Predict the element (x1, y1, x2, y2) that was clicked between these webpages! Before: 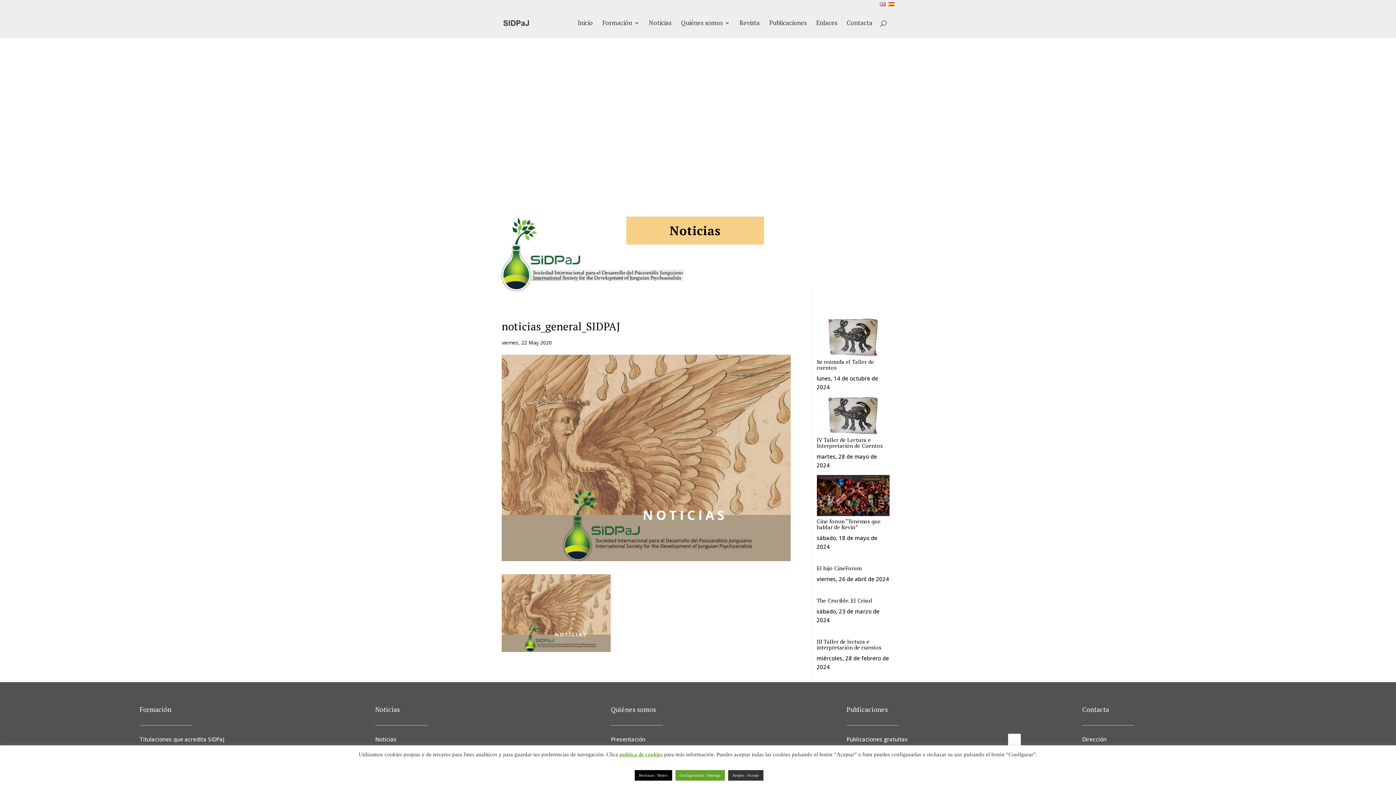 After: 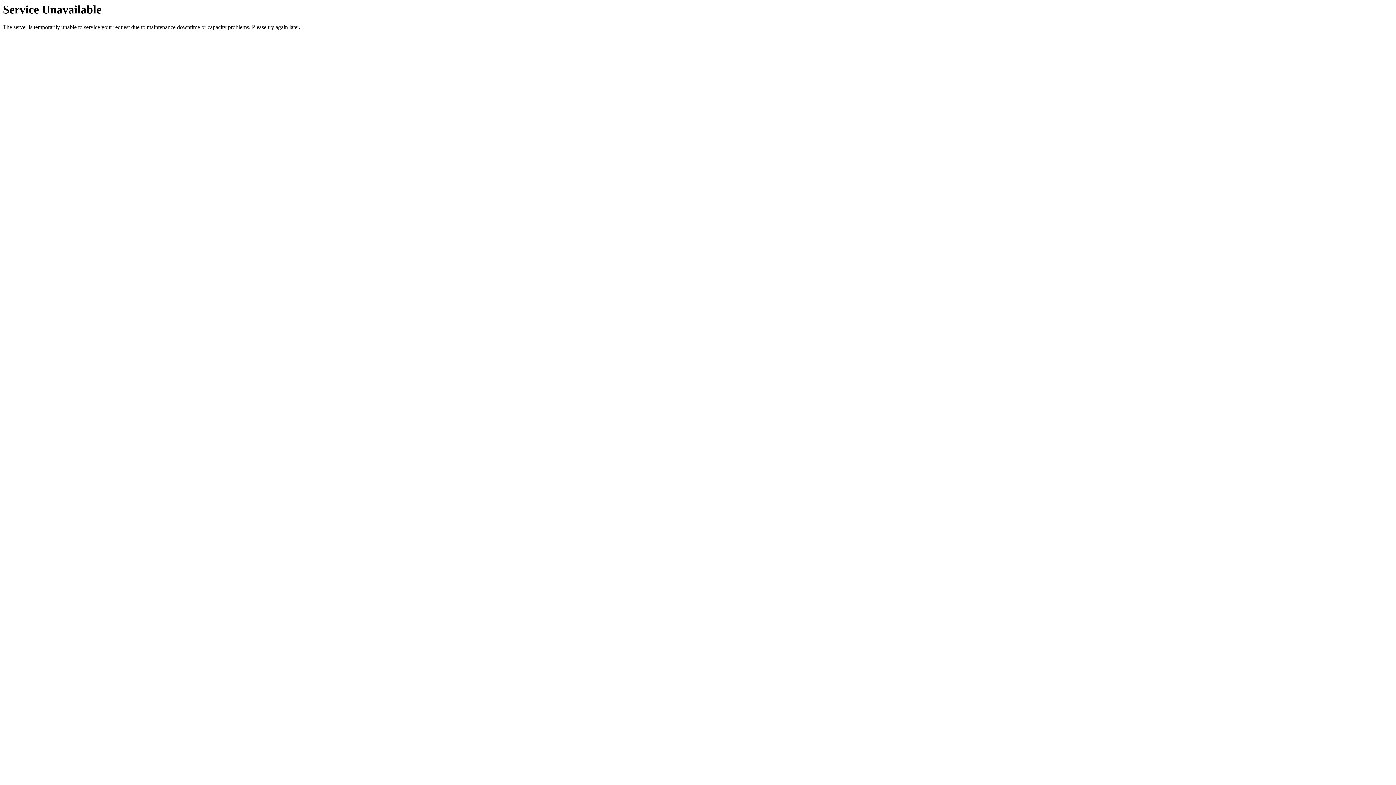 Action: bbox: (816, 20, 837, 37) label: Enlaces